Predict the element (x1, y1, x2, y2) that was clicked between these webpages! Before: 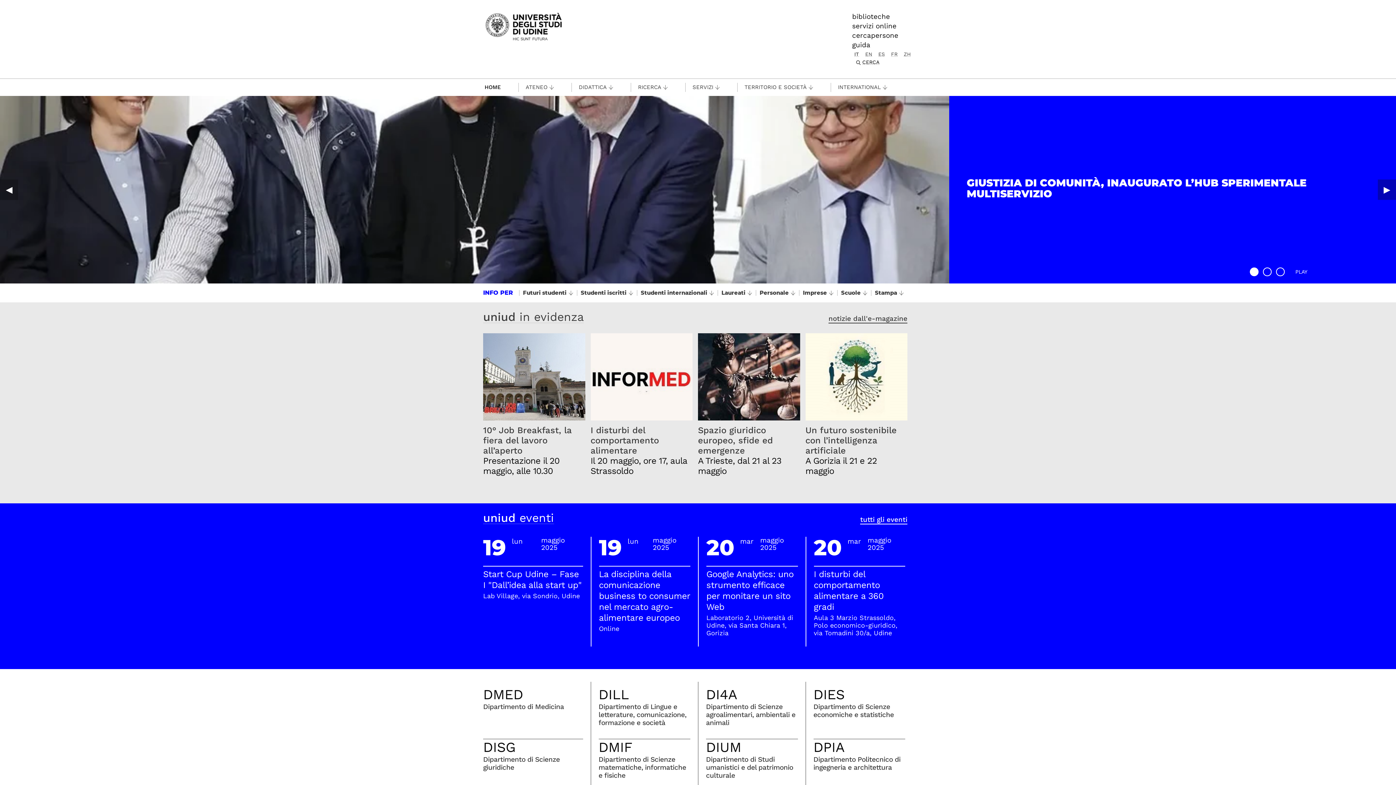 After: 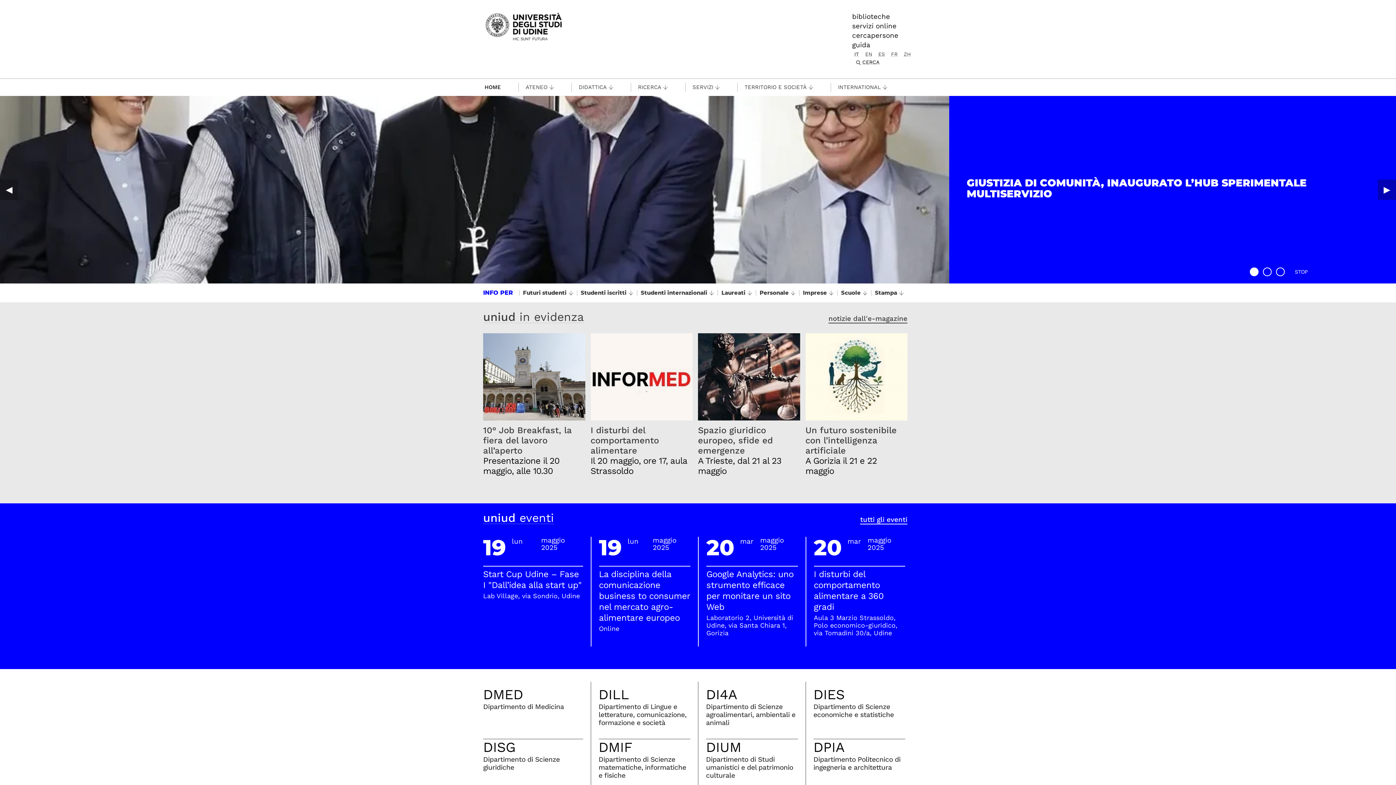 Action: label: PLAY bbox: (1290, 267, 1312, 276)